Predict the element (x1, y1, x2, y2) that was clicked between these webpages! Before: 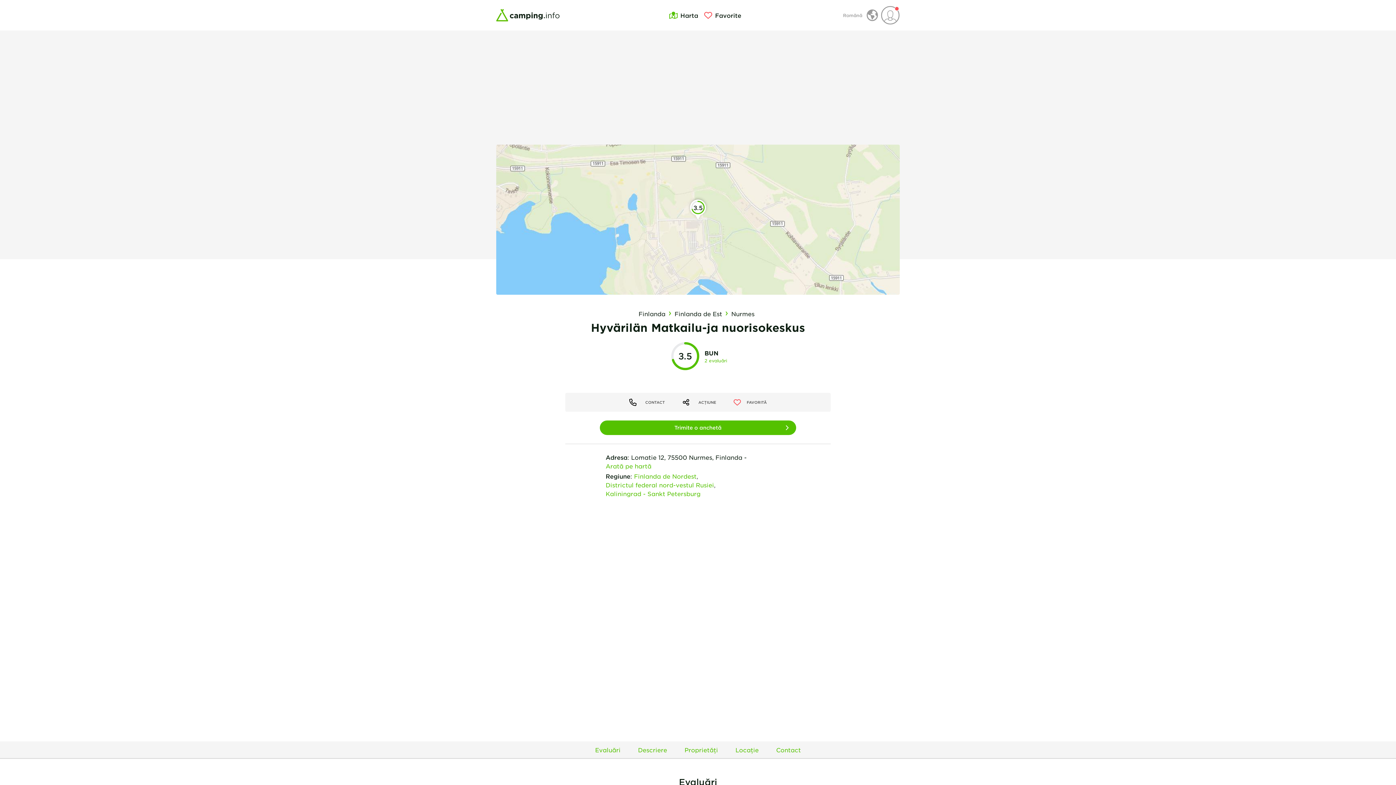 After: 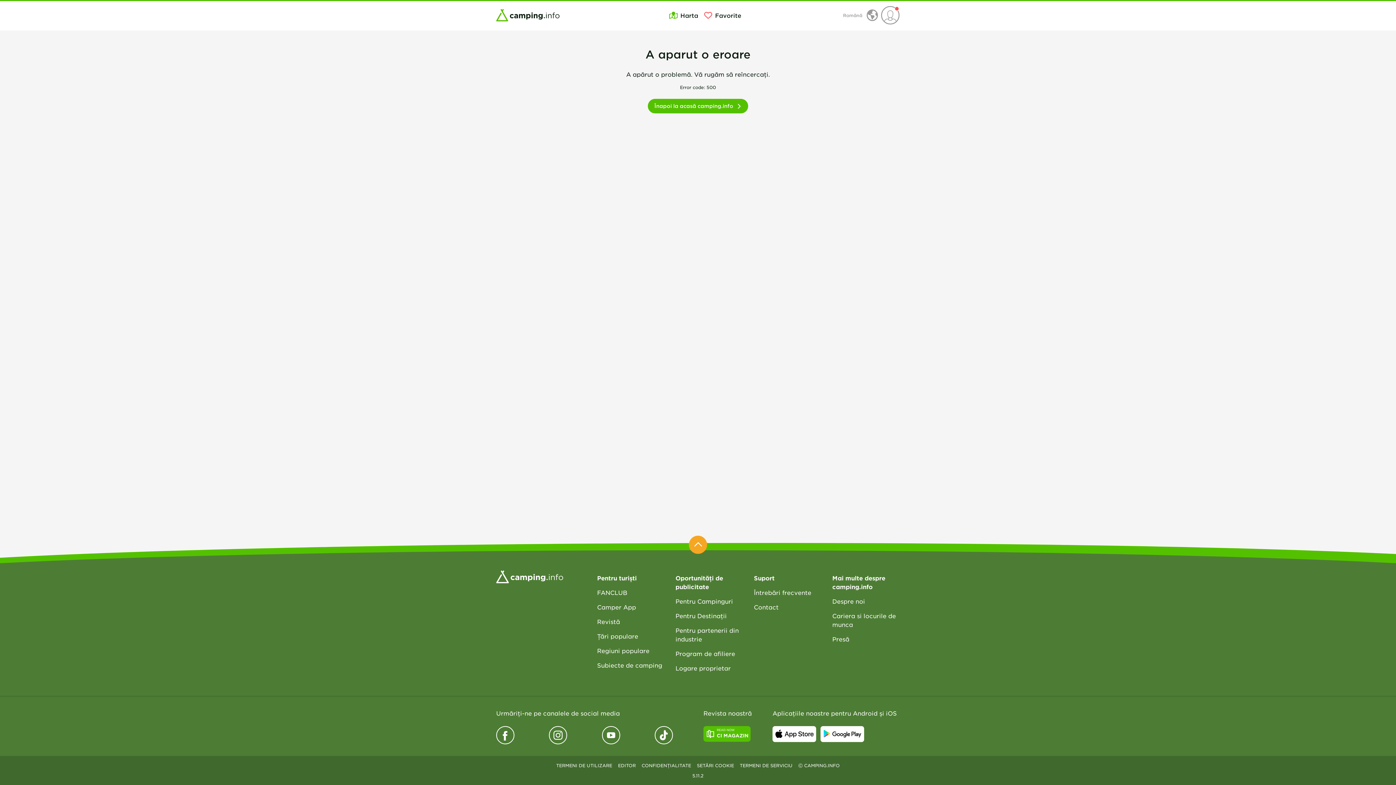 Action: label: Finlanda de Est bbox: (674, 309, 722, 318)